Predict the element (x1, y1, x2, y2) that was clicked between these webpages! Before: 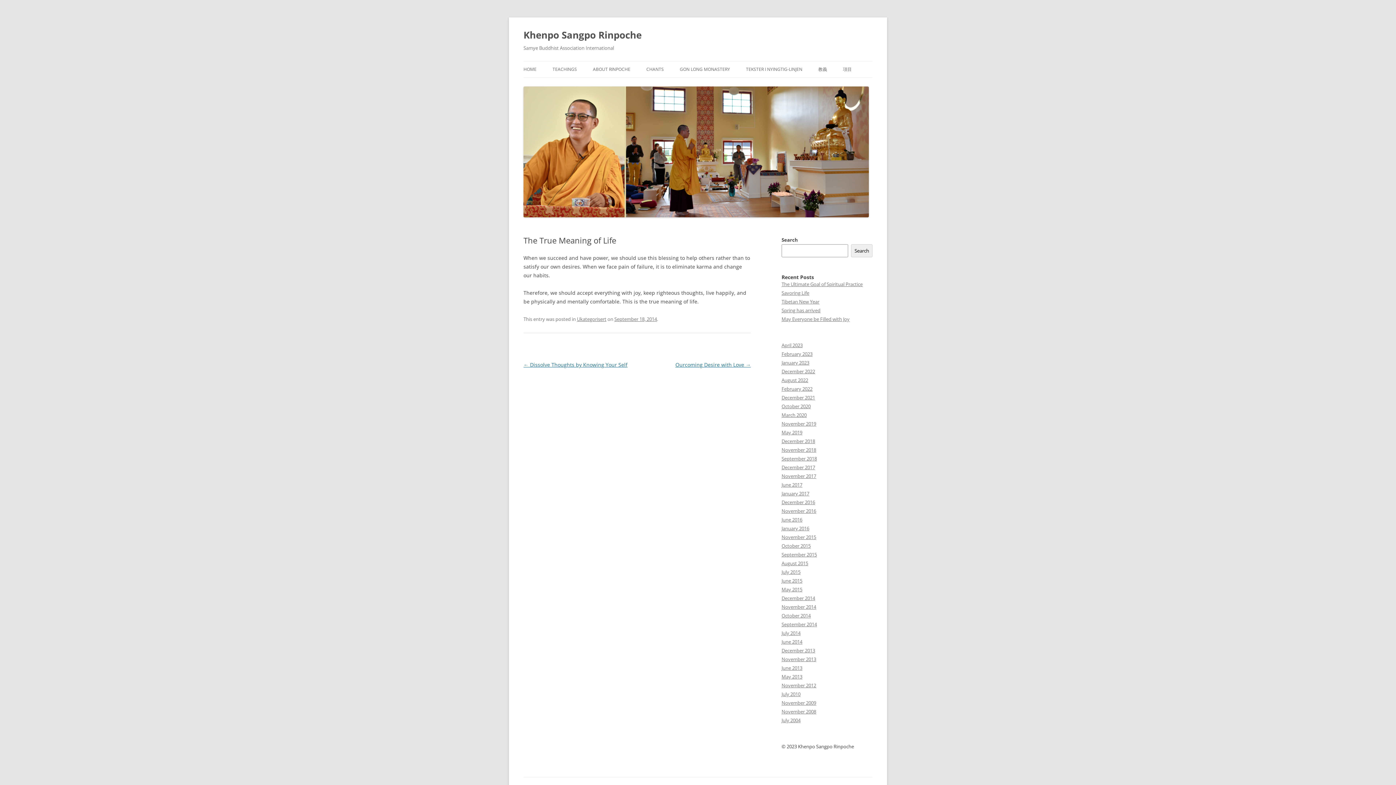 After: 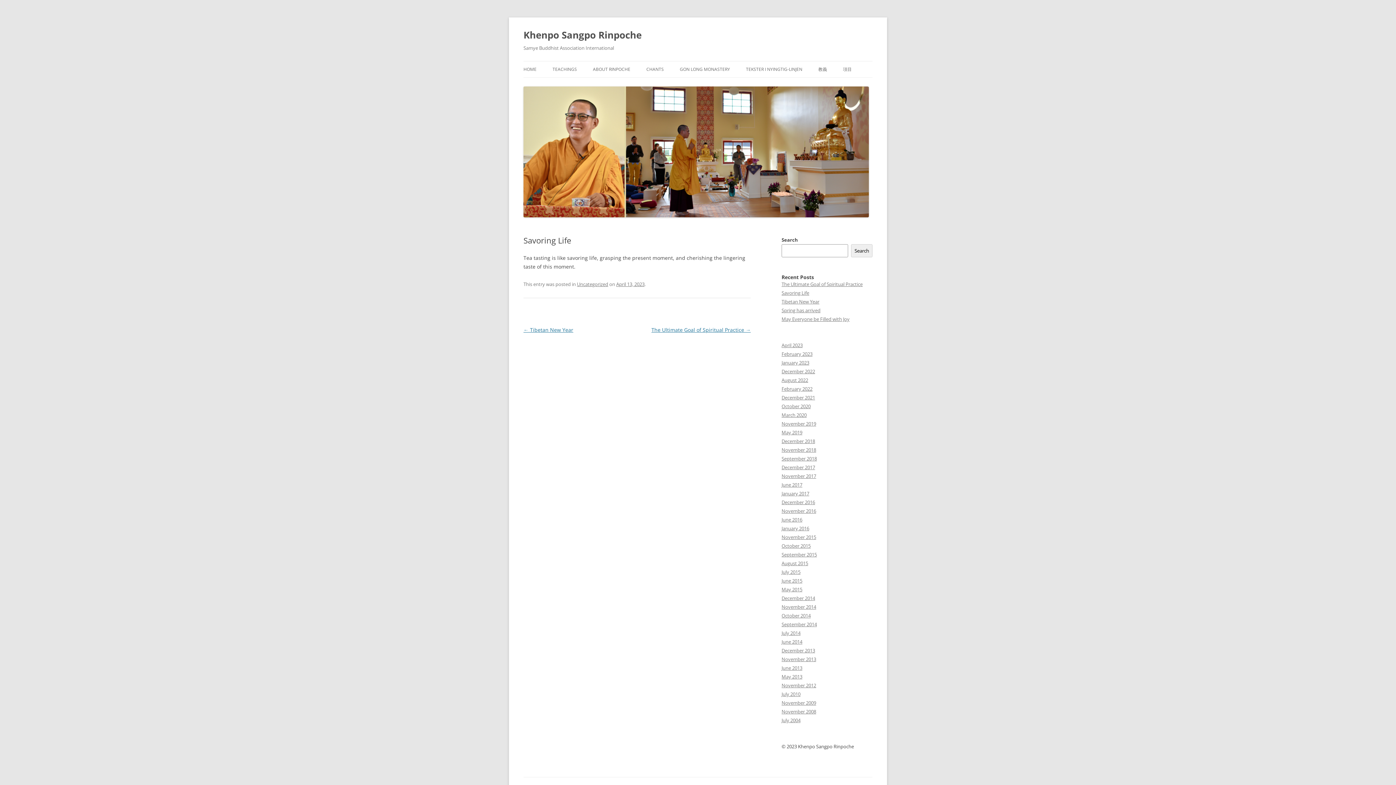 Action: bbox: (781, 289, 809, 296) label: Savoring Life